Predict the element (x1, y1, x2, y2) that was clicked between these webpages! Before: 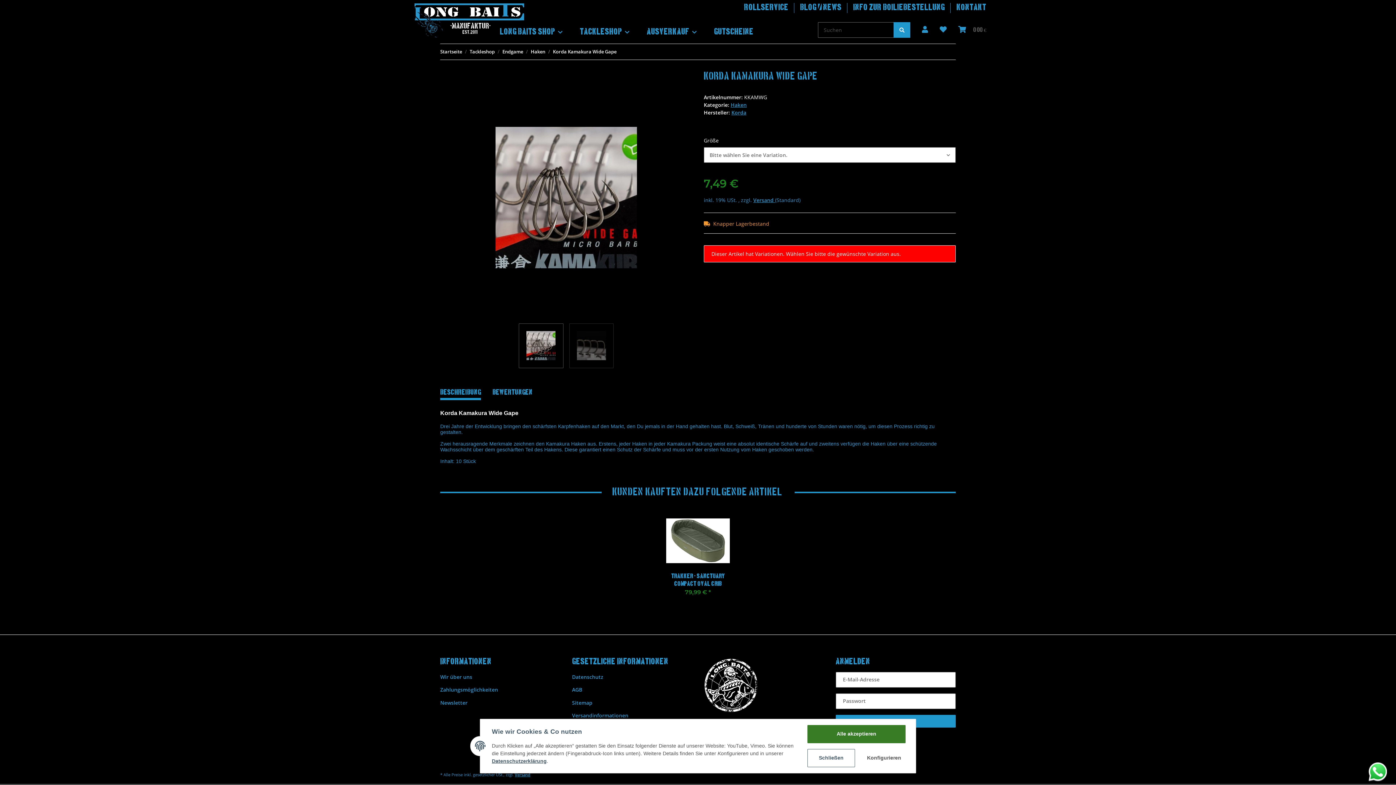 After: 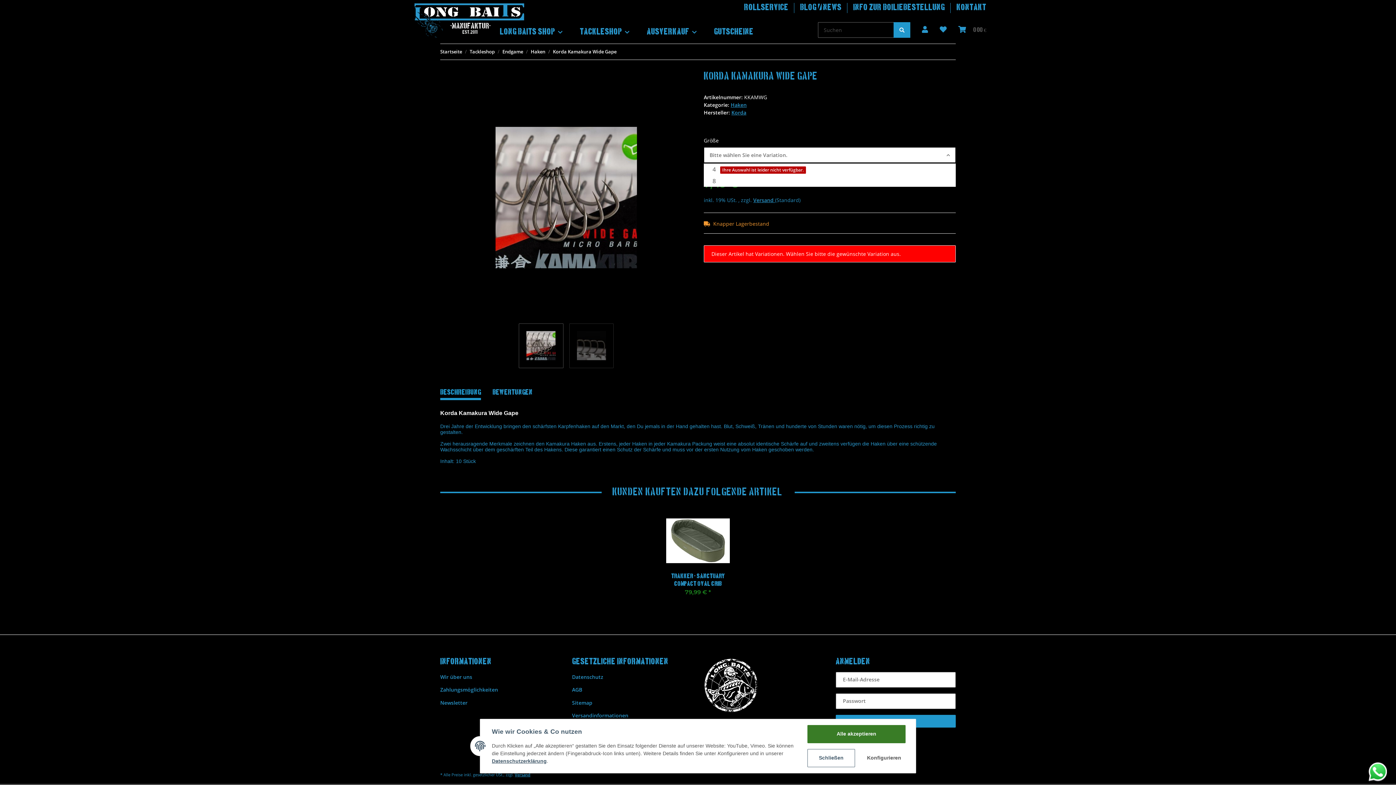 Action: label: Bitte wählen Sie eine Variation. bbox: (704, 147, 956, 162)